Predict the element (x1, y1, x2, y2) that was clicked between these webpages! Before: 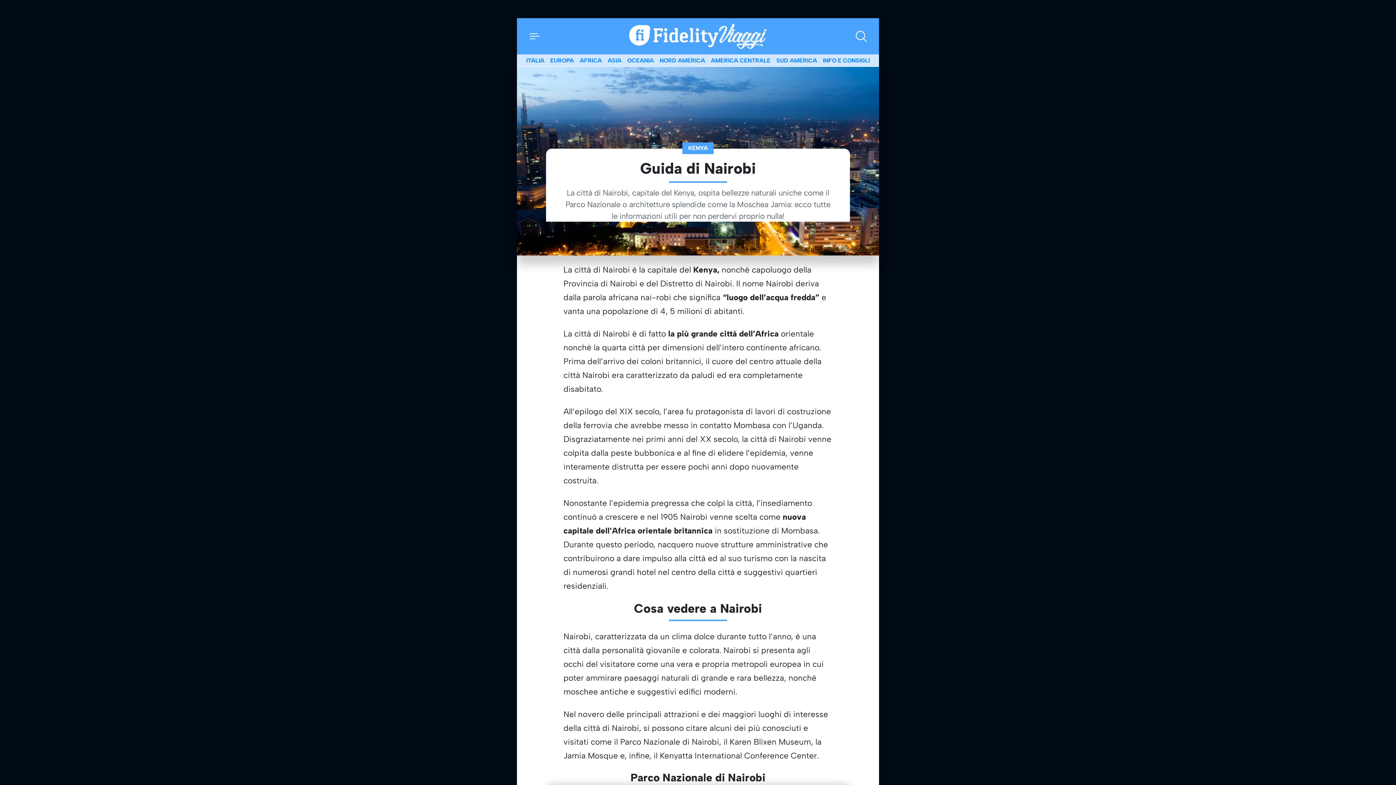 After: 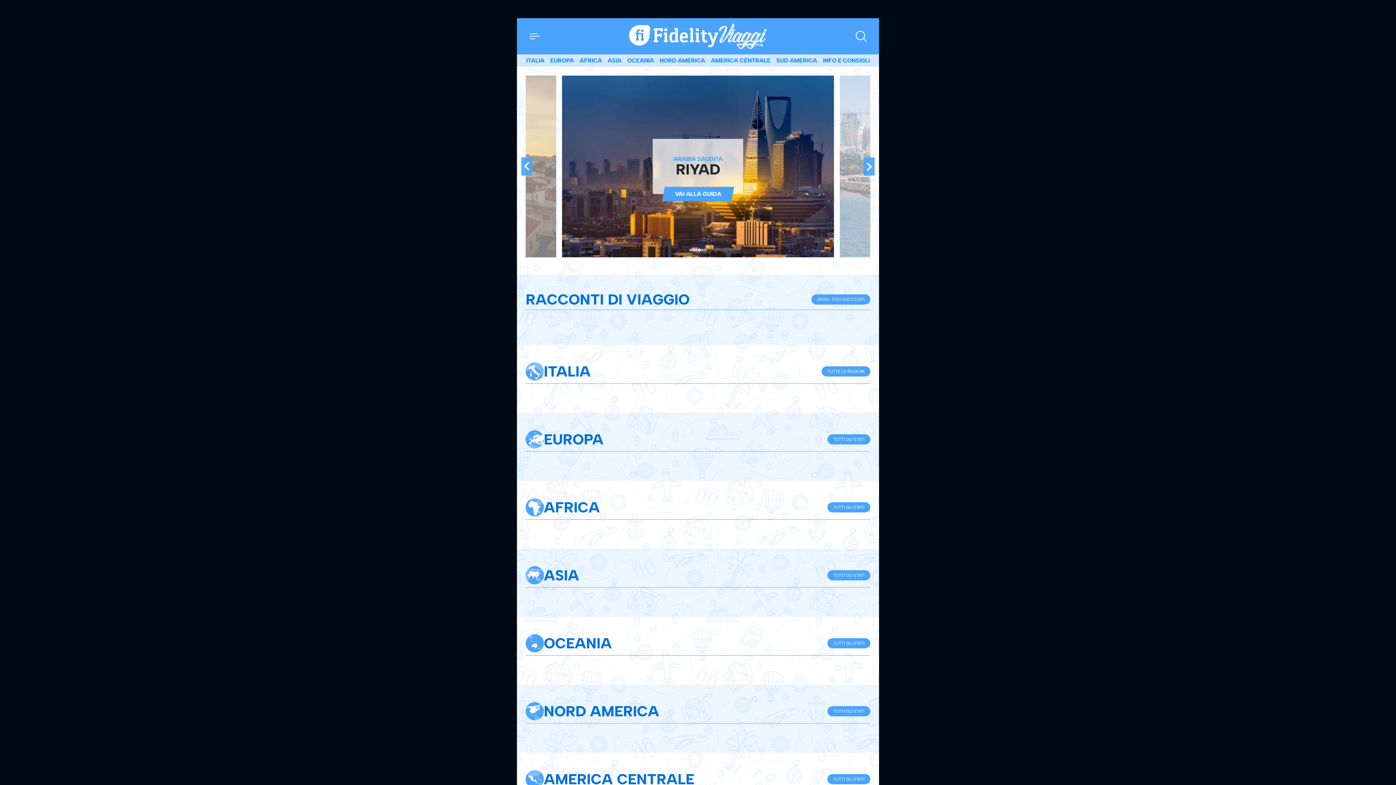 Action: label: Home bbox: (625, 23, 770, 49)